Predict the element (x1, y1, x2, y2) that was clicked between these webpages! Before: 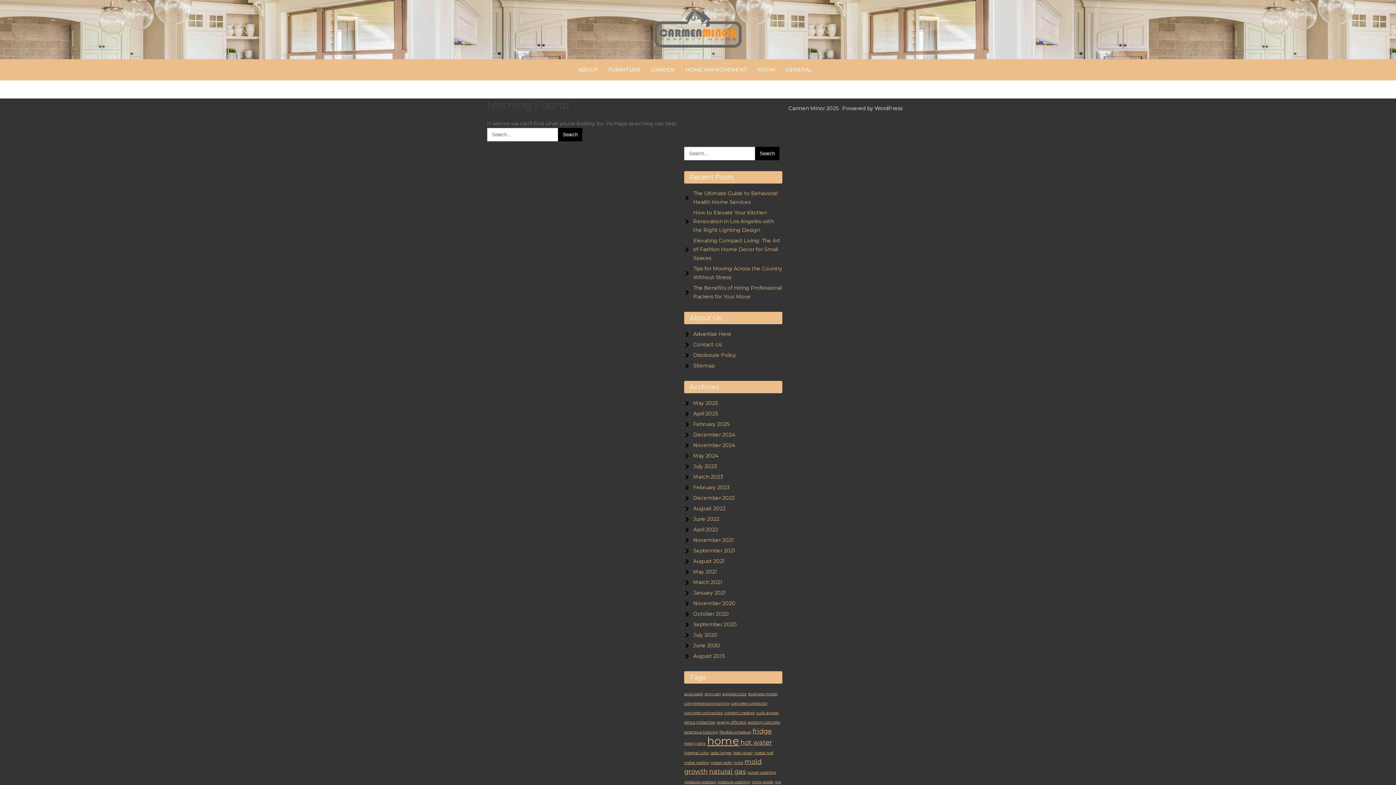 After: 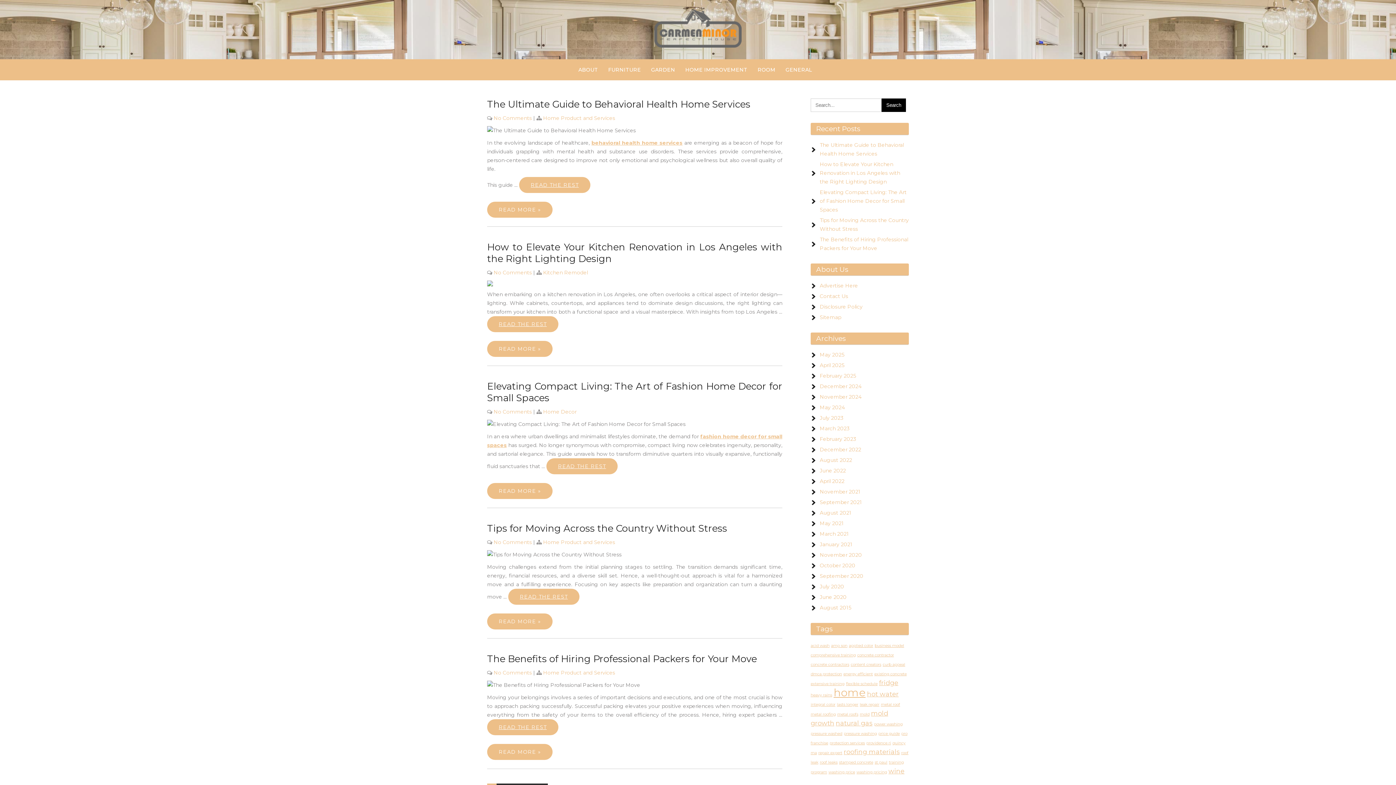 Action: bbox: (654, 42, 741, 49)